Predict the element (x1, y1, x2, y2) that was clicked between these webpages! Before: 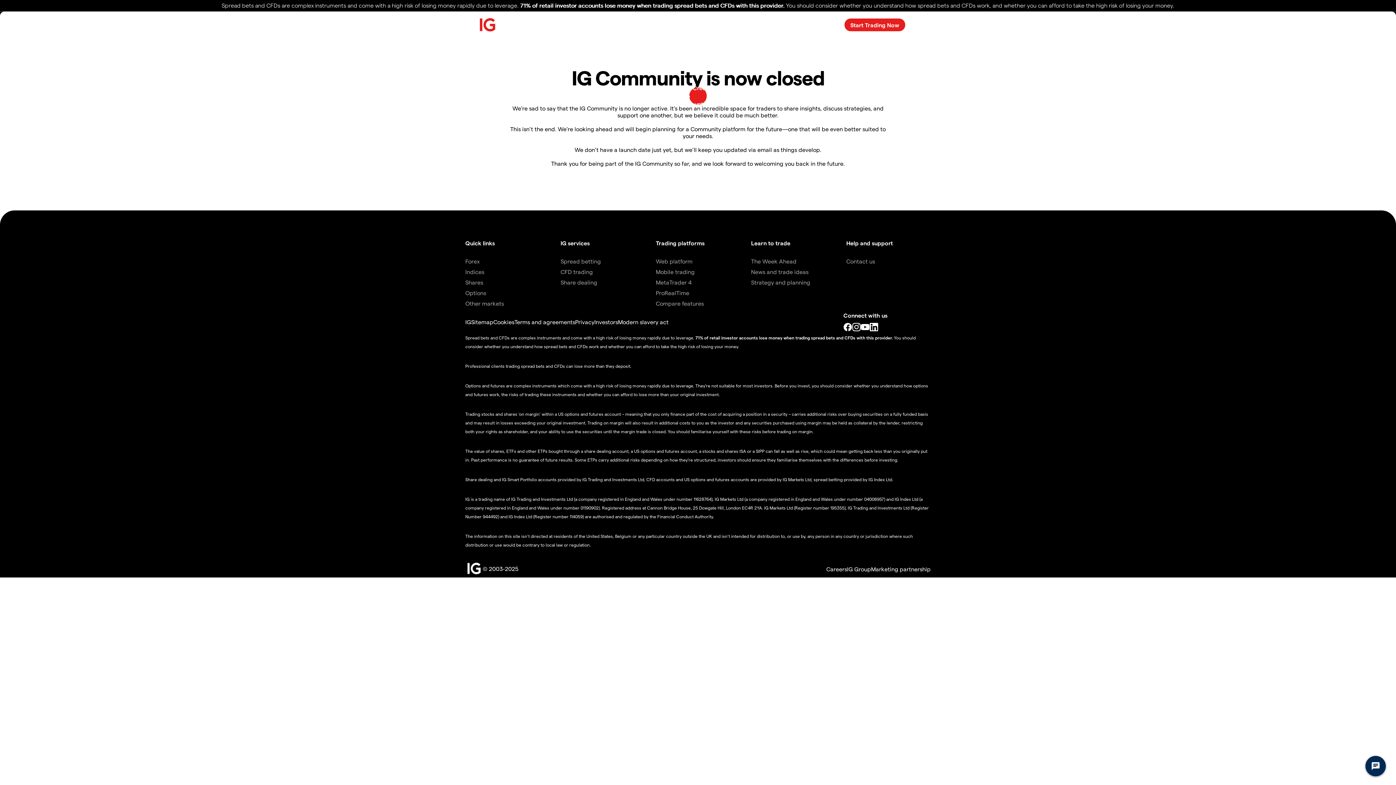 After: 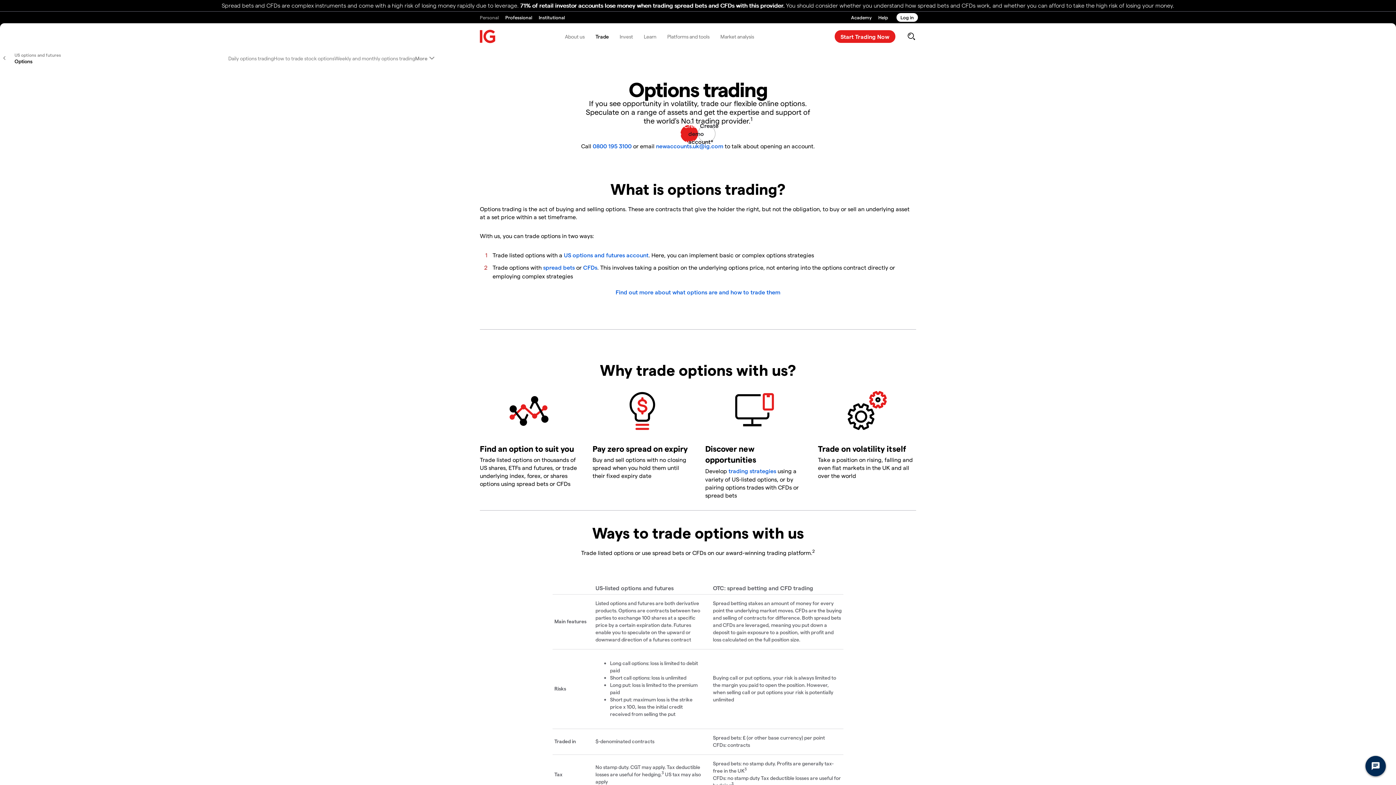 Action: label: Options bbox: (465, 289, 486, 296)